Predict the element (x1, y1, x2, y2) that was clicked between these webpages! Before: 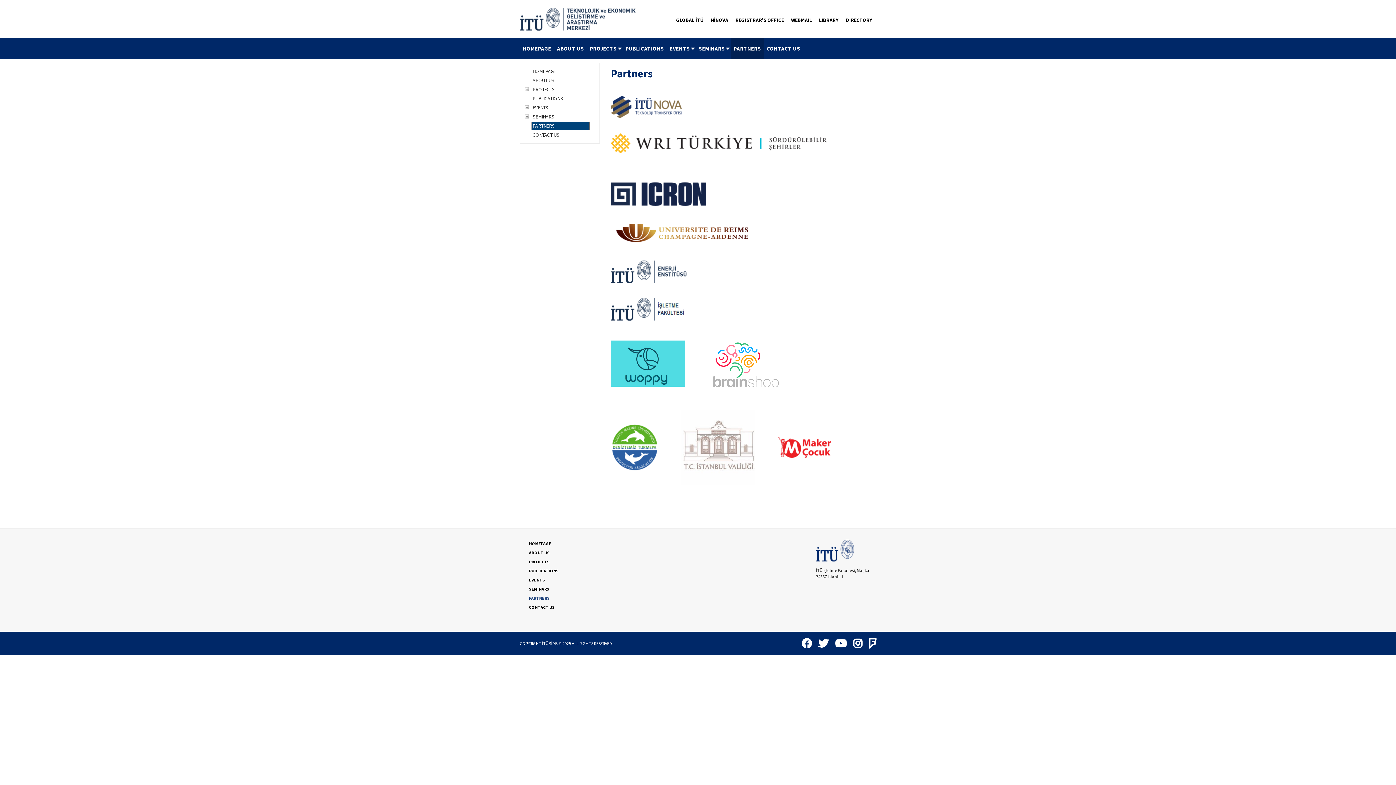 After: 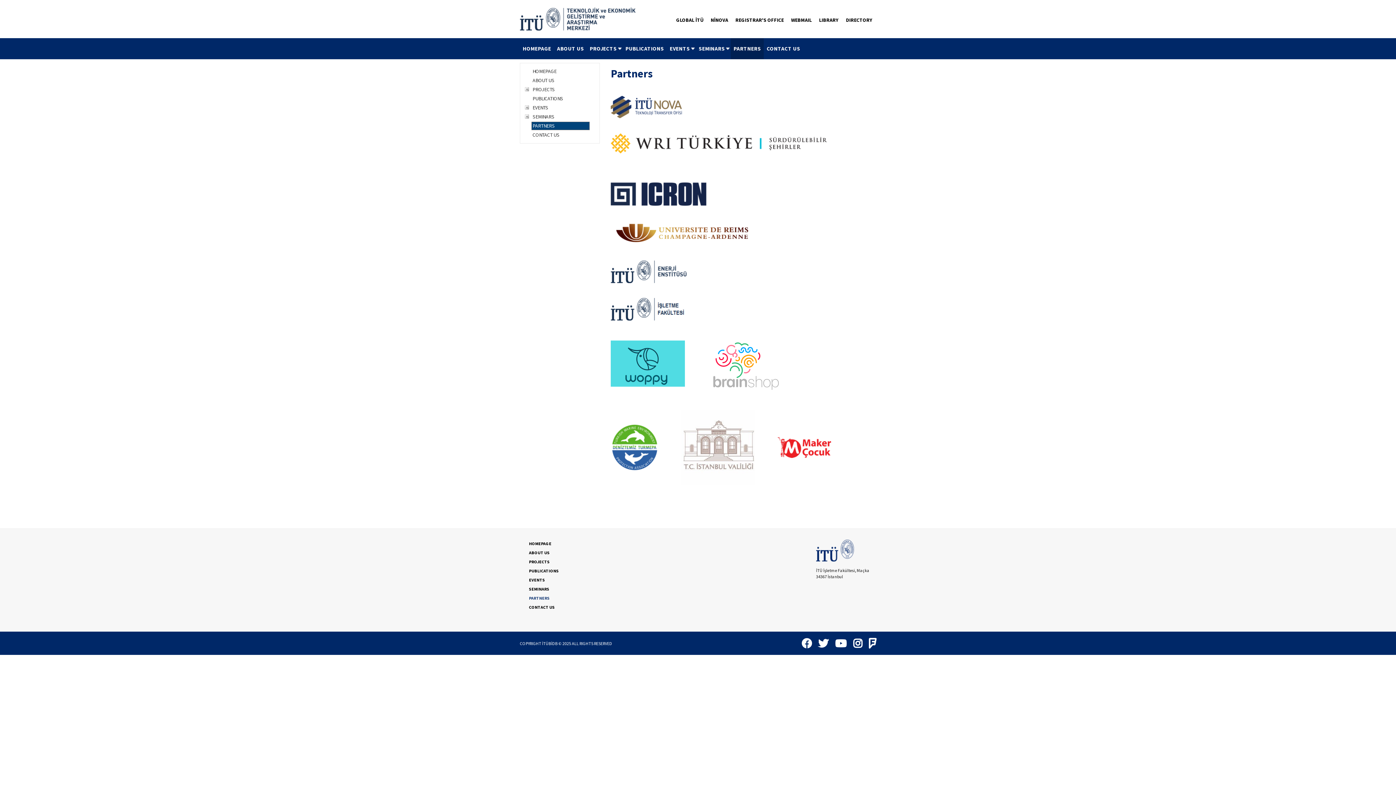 Action: label: 


 bbox: (610, 267, 756, 274)